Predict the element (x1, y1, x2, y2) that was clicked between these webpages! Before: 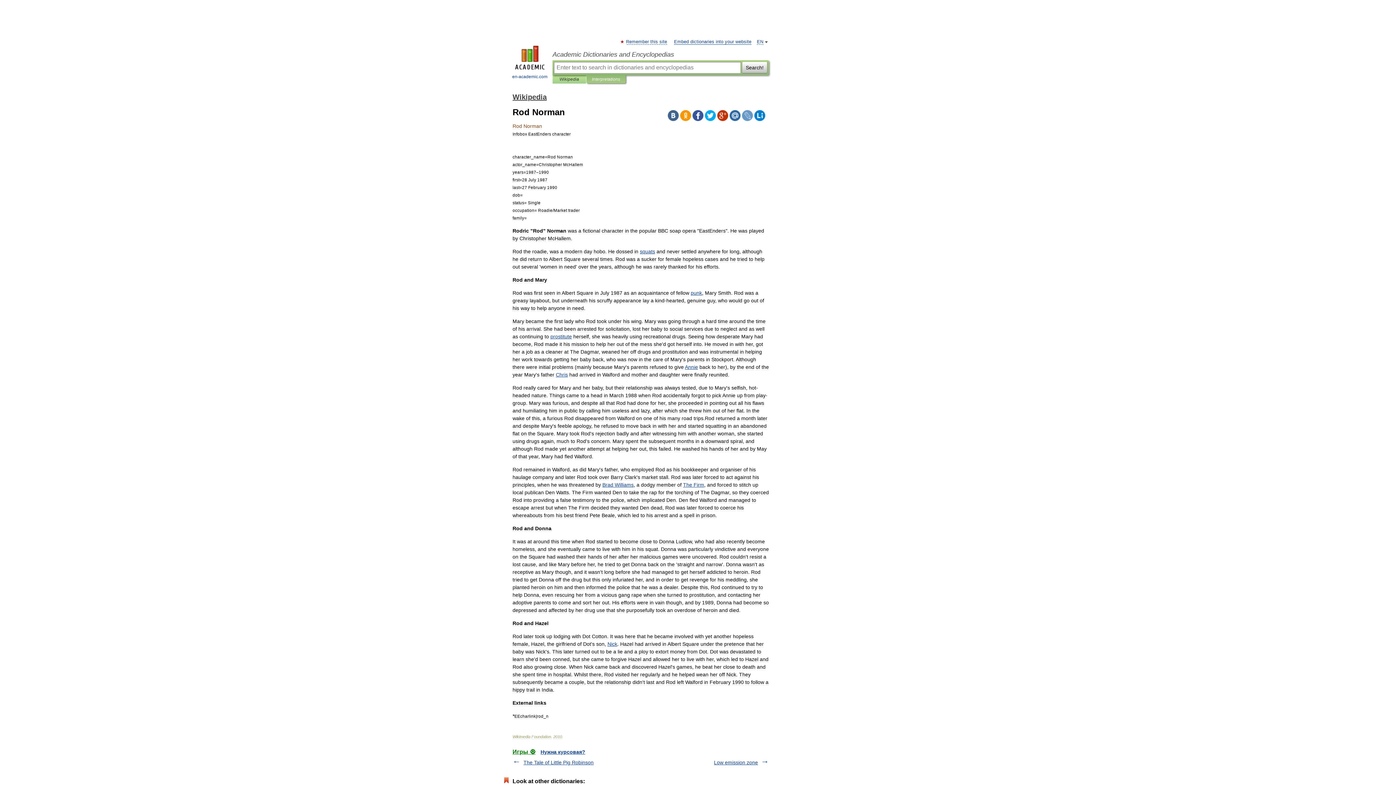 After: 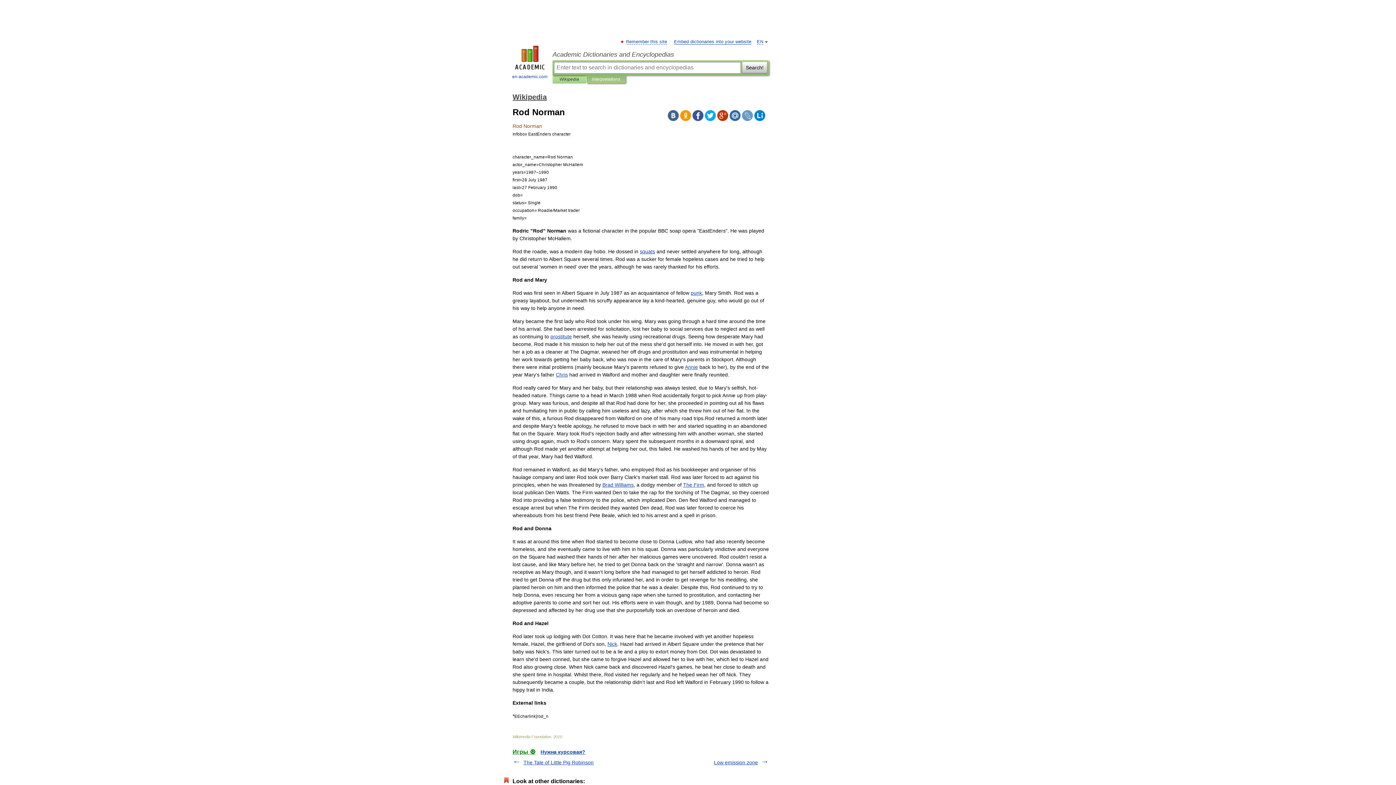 Action: bbox: (754, 110, 765, 121)